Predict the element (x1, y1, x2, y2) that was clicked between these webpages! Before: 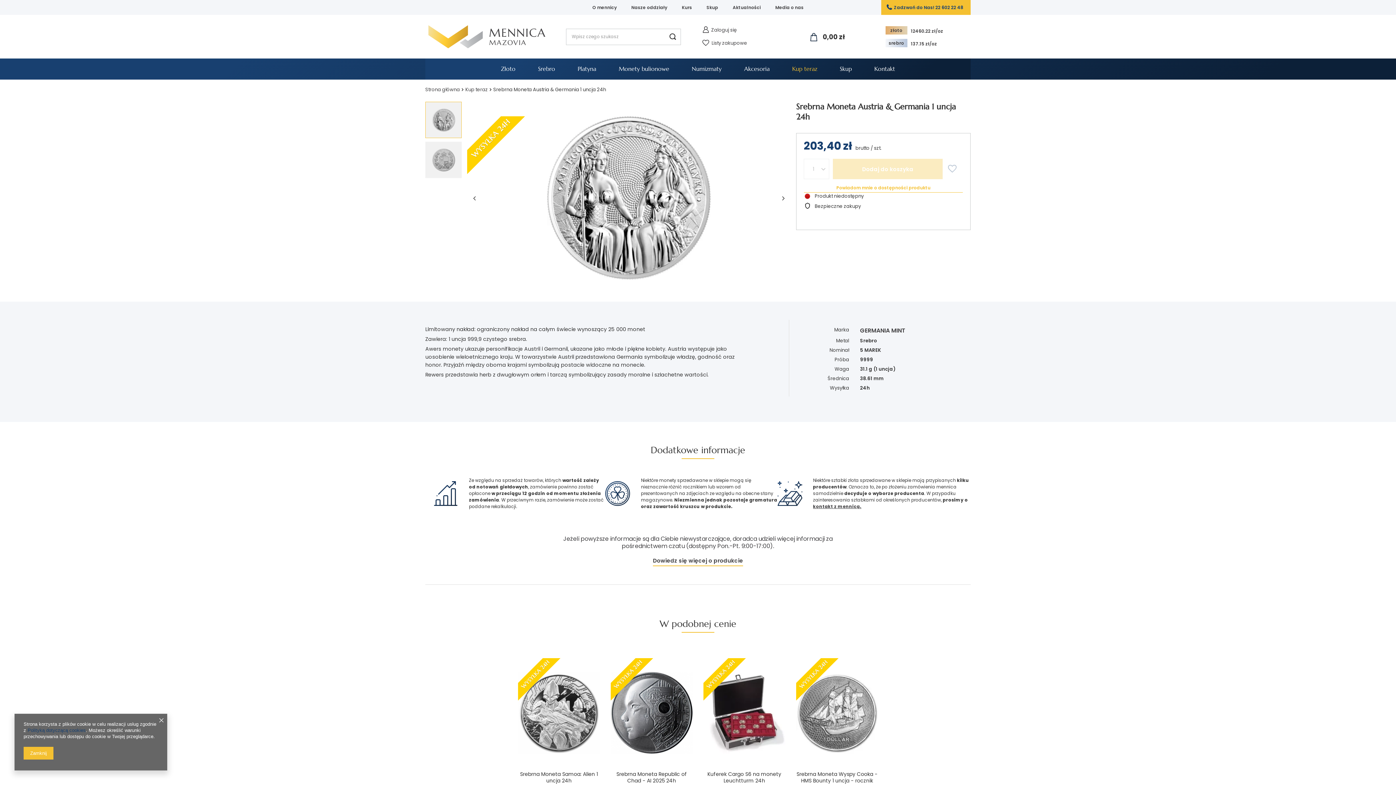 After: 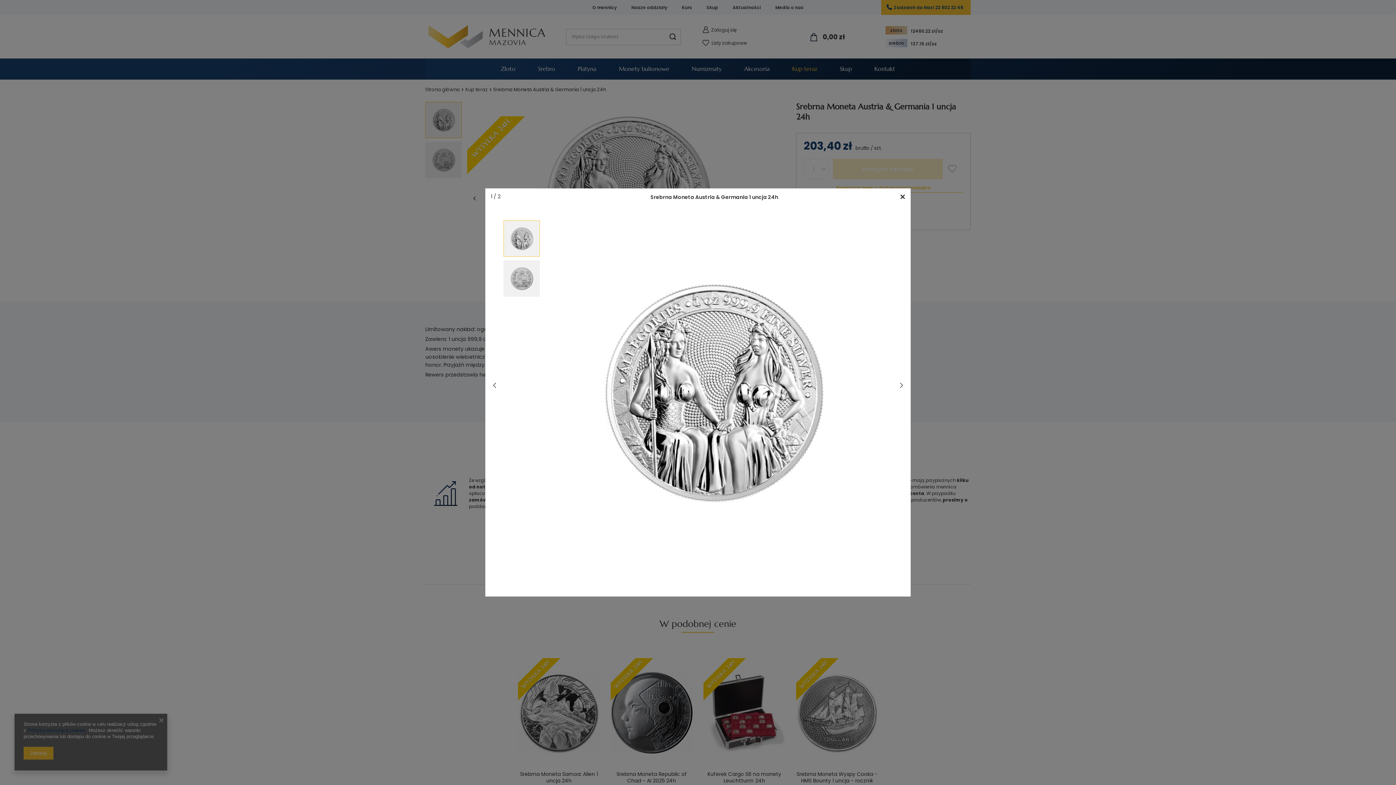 Action: bbox: (467, 116, 790, 280)